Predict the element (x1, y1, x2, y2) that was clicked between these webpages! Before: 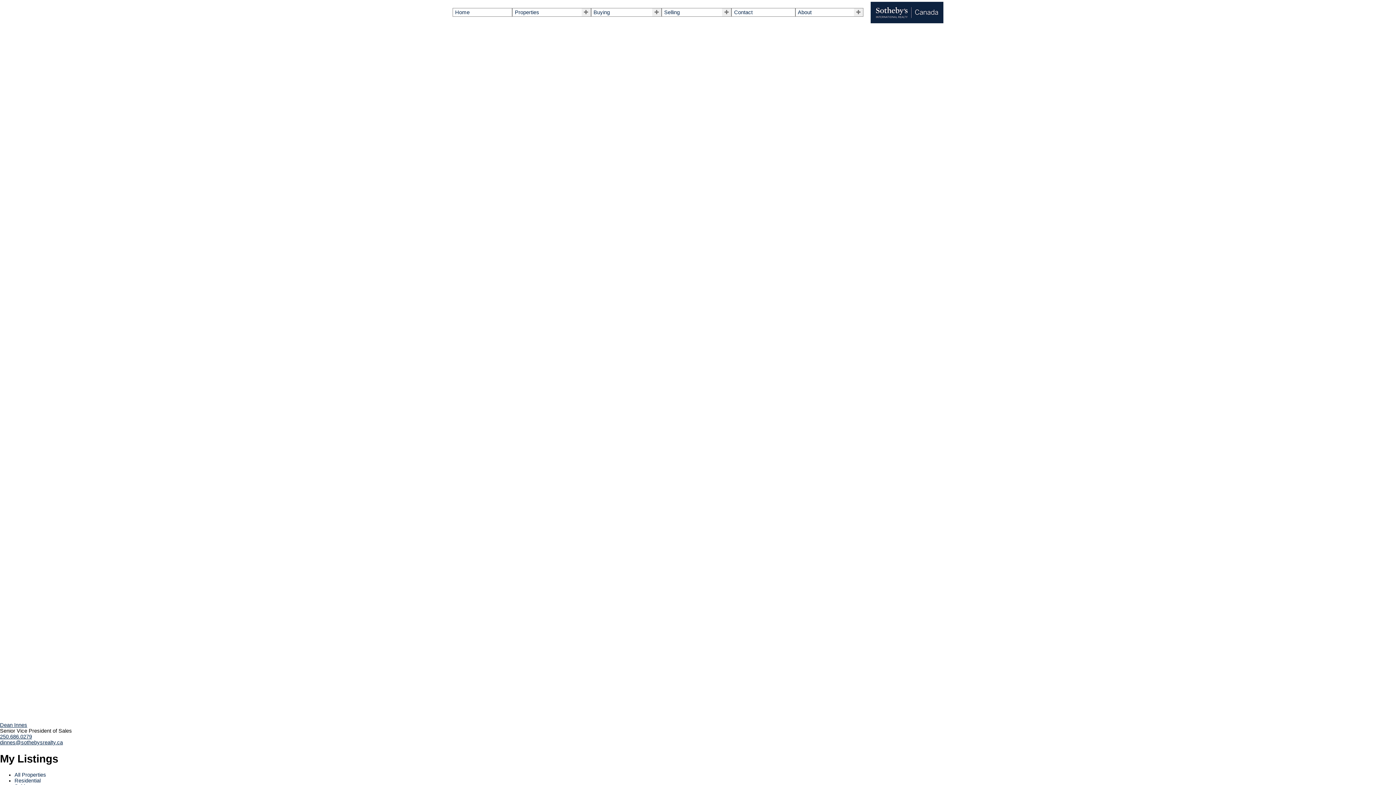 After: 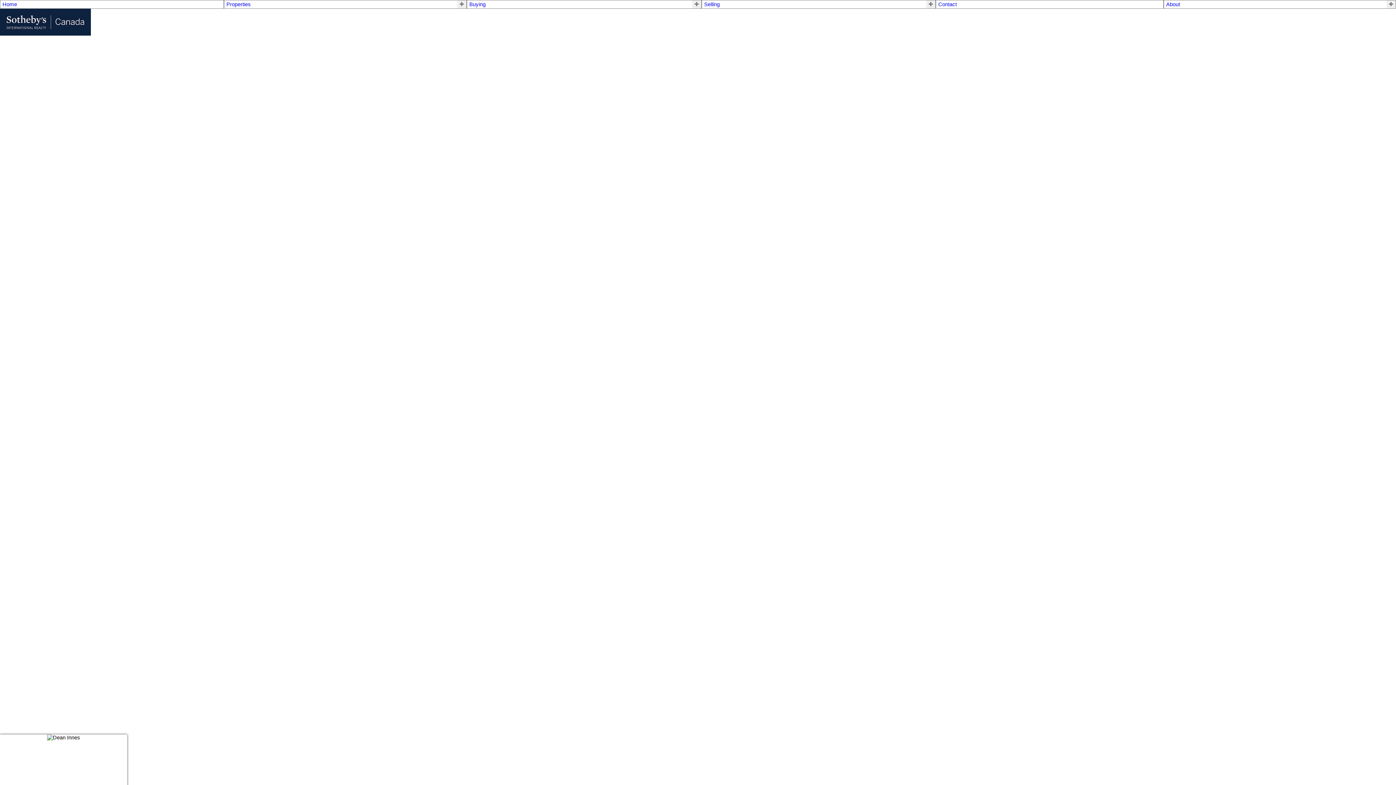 Action: label: Dean Innes bbox: (0, 722, 27, 728)